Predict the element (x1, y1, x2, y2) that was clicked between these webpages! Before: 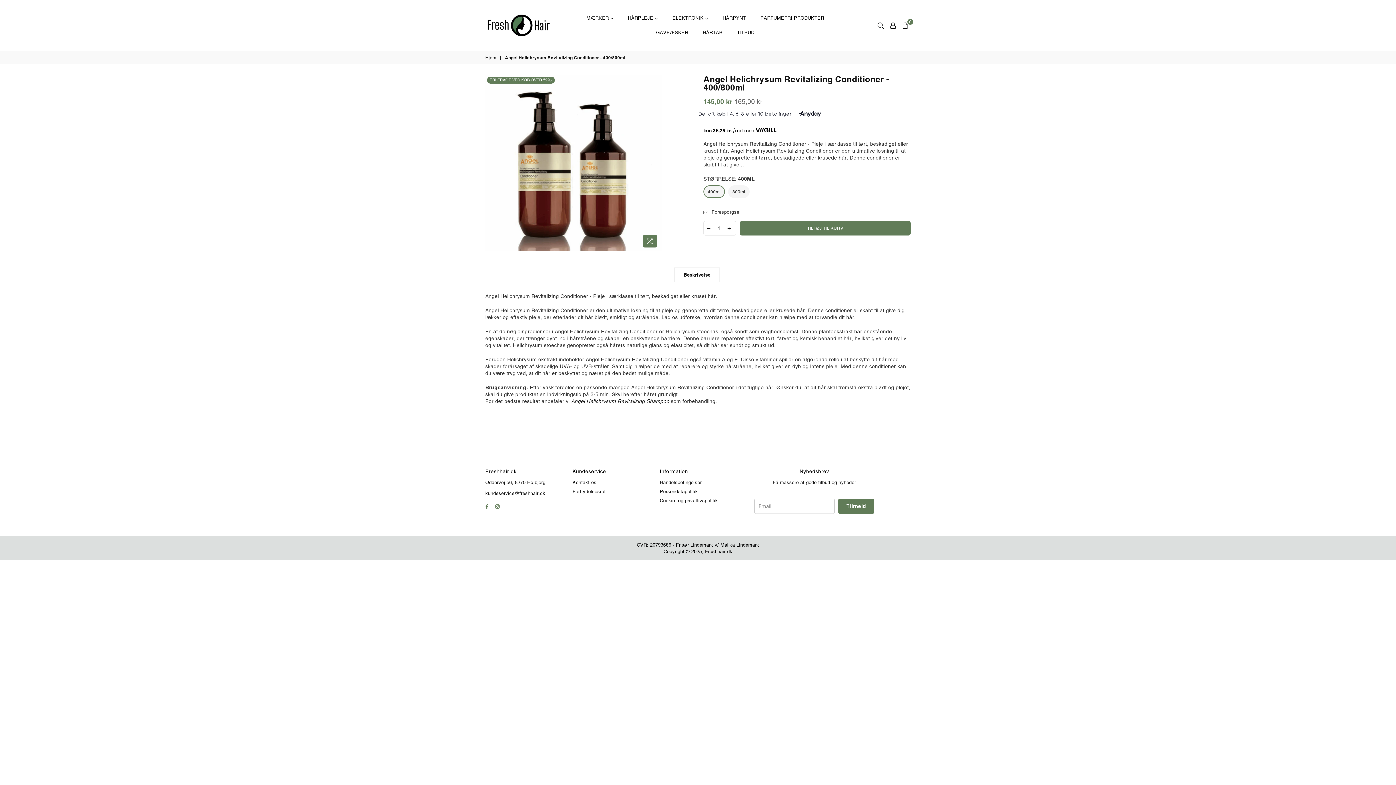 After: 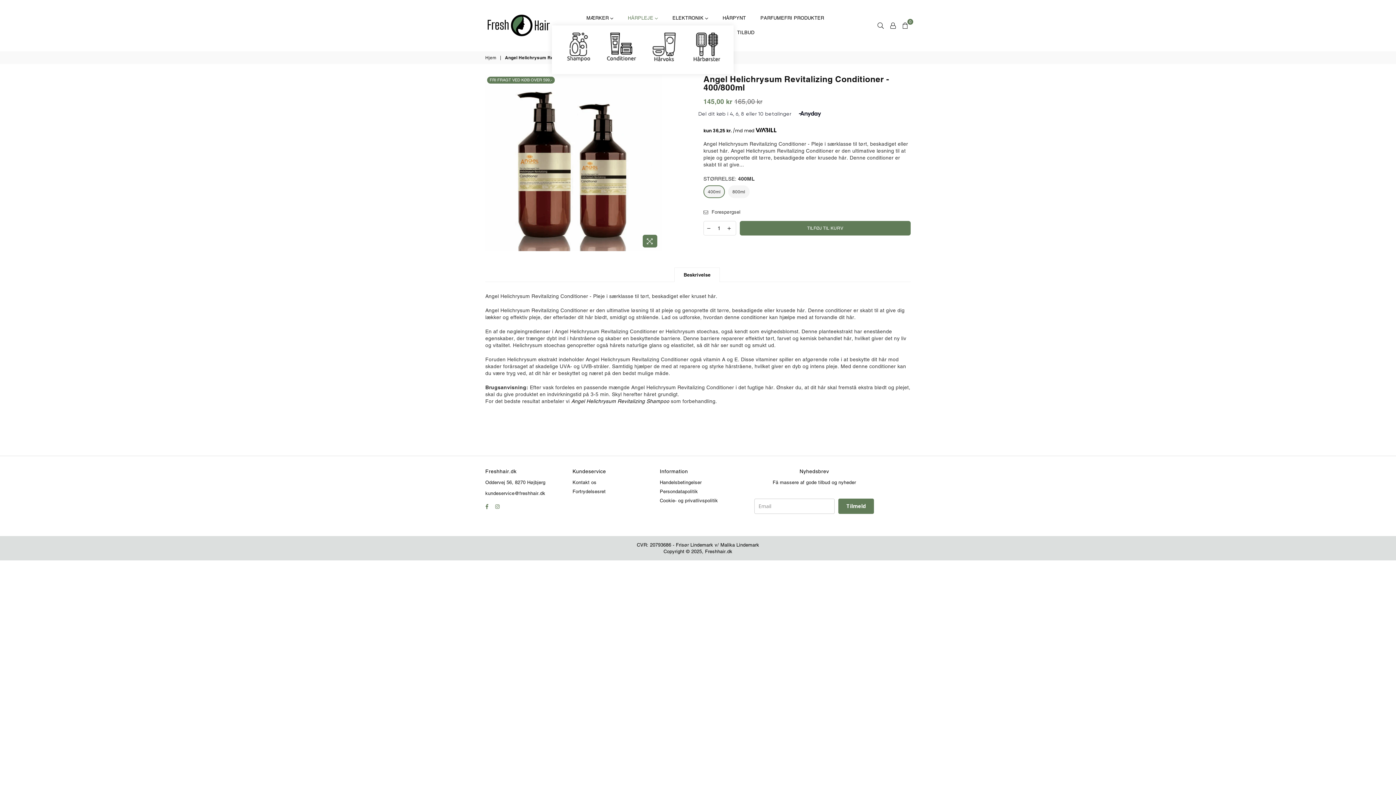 Action: bbox: (622, 10, 663, 25) label: HÅRPLEJE 